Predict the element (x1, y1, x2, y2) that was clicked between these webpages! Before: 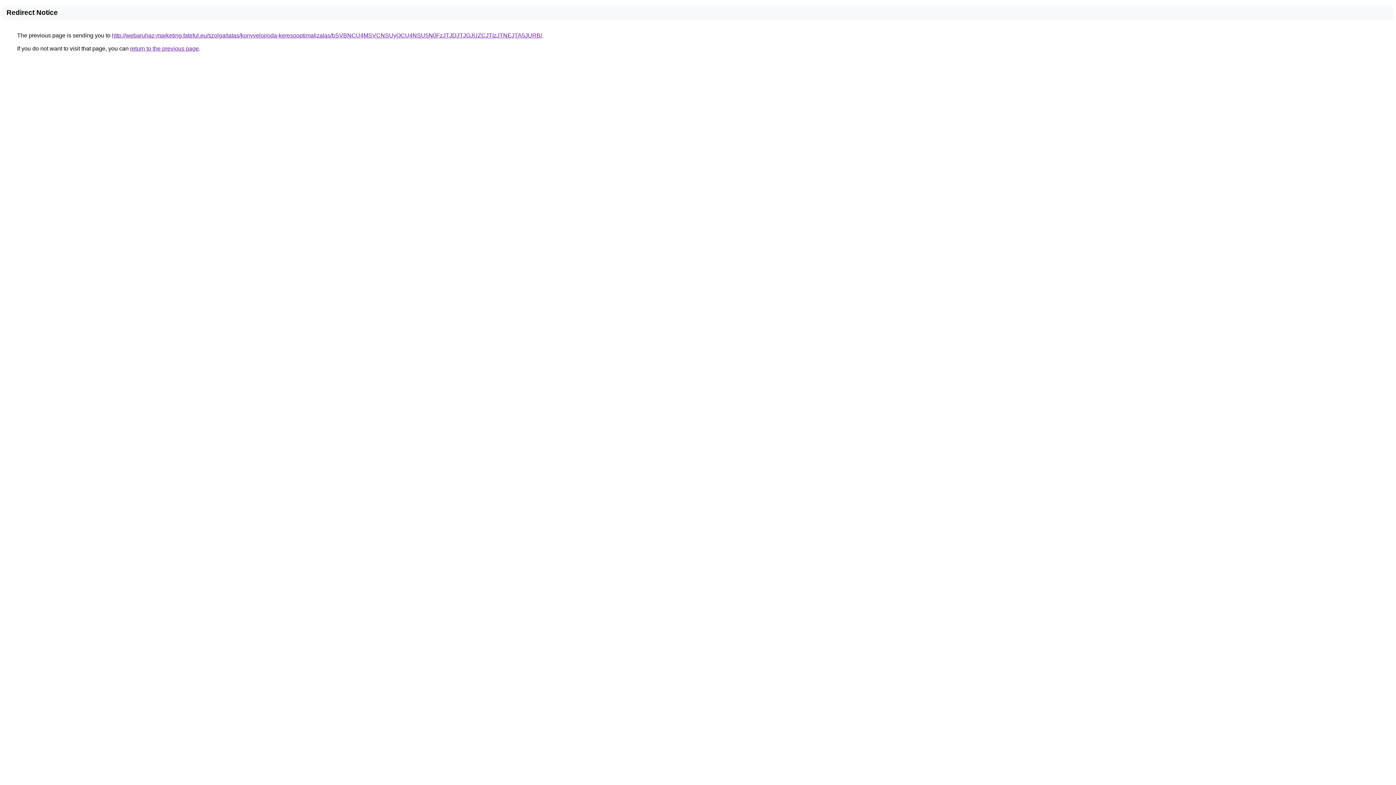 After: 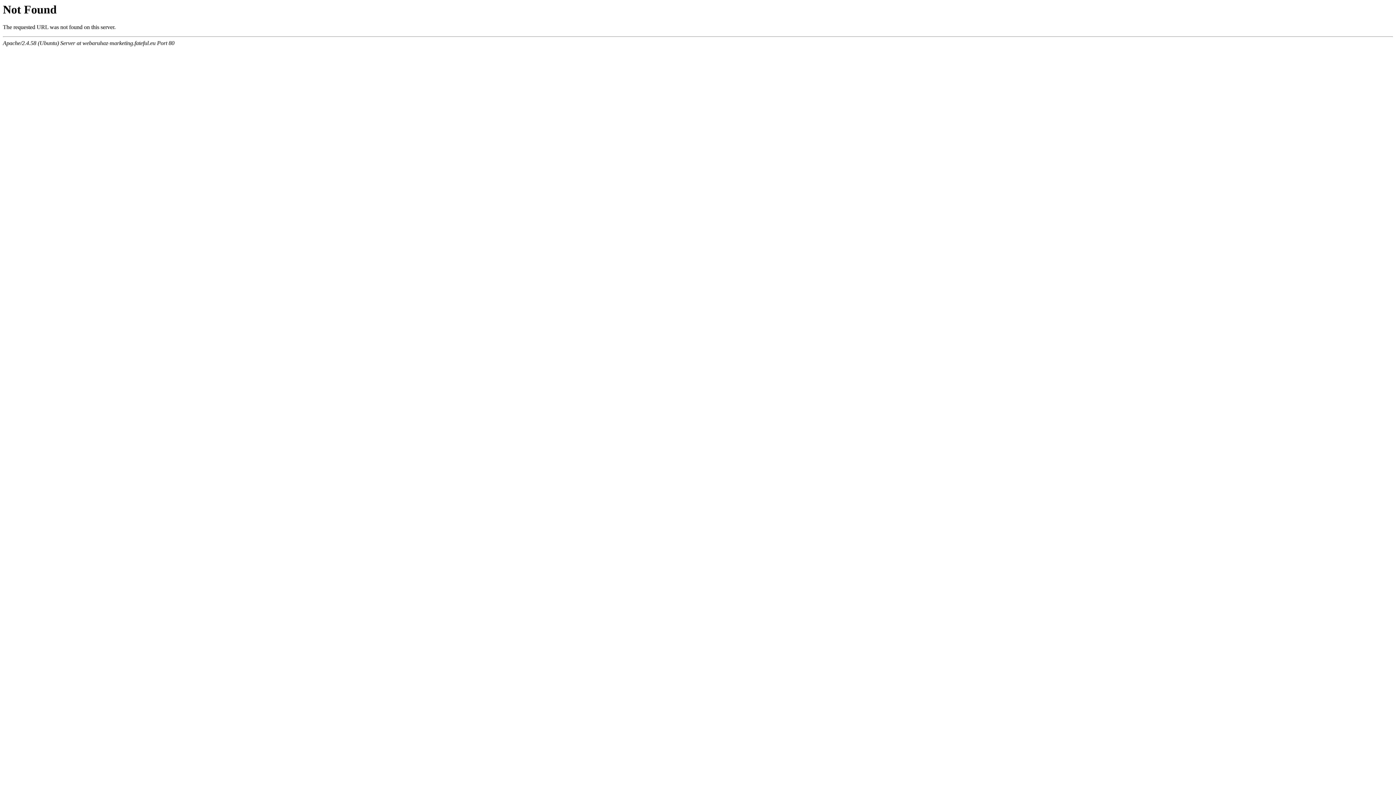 Action: bbox: (112, 32, 542, 38) label: http://webaruhaz-marketing.fateful.eu/szolgaltatas/konyveloiroda-keresooptimalizalas/bSVBNCU4MSVCNSUyOCU4NSU5N0FzJTJDJTJGJUZCJTIzJTNEJTA5JURB/